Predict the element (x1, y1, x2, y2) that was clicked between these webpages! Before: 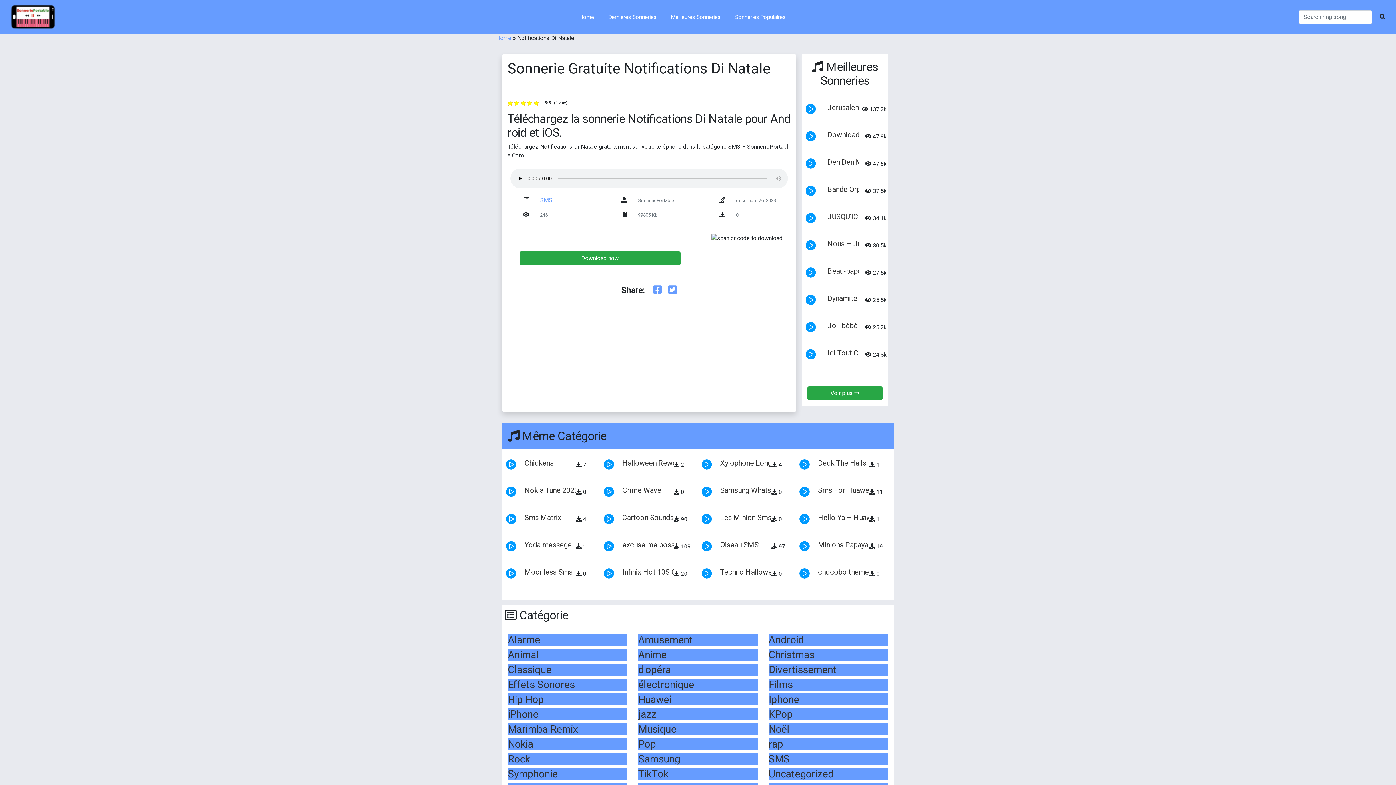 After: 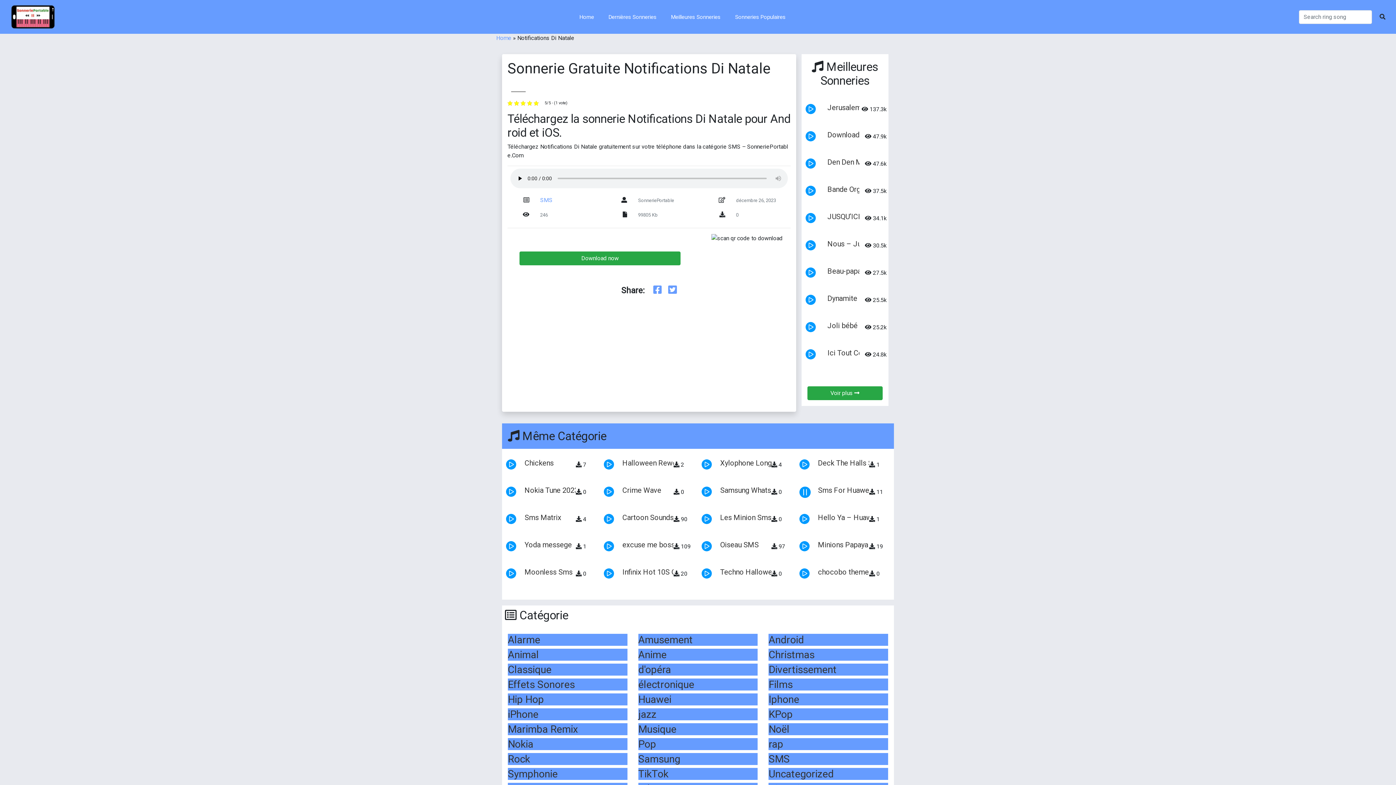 Action: bbox: (785, 485, 812, 512) label: play